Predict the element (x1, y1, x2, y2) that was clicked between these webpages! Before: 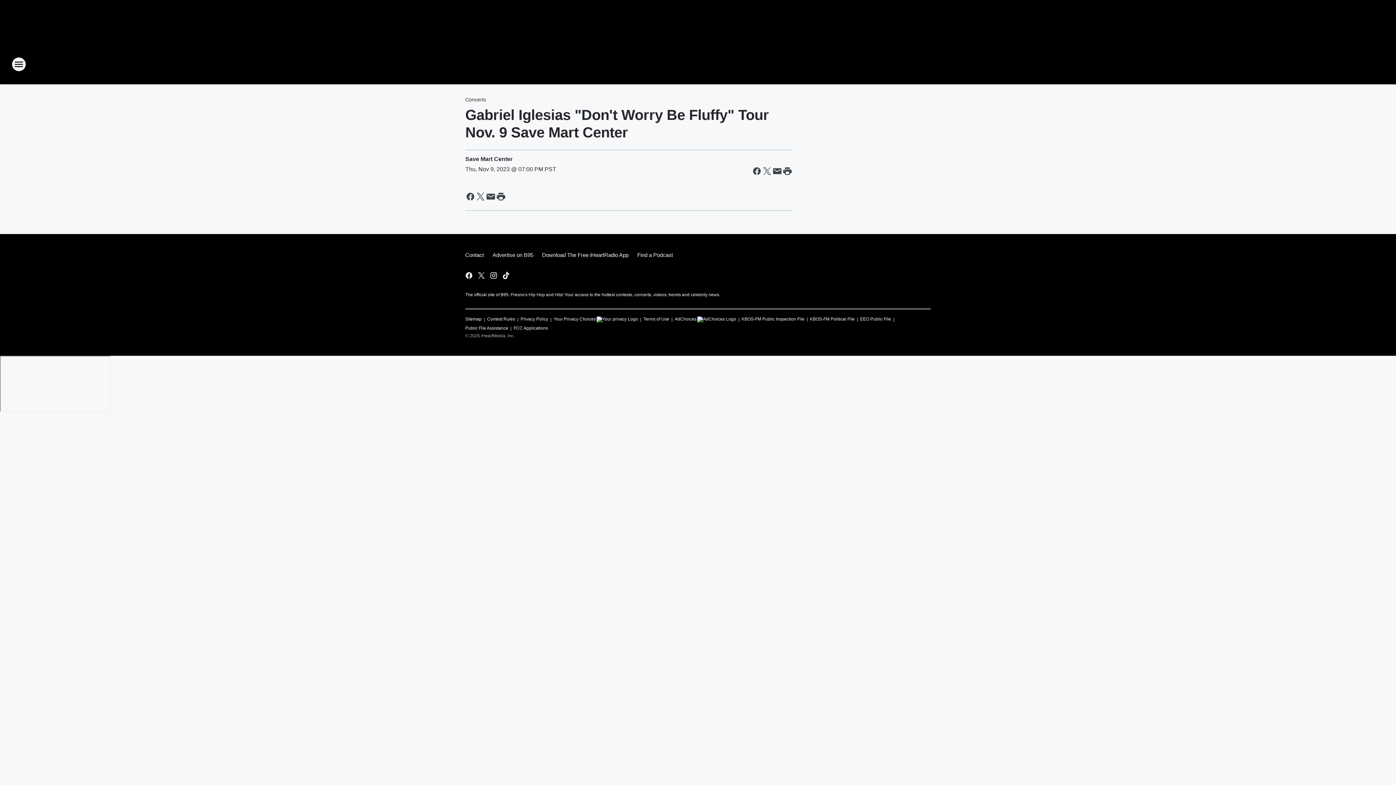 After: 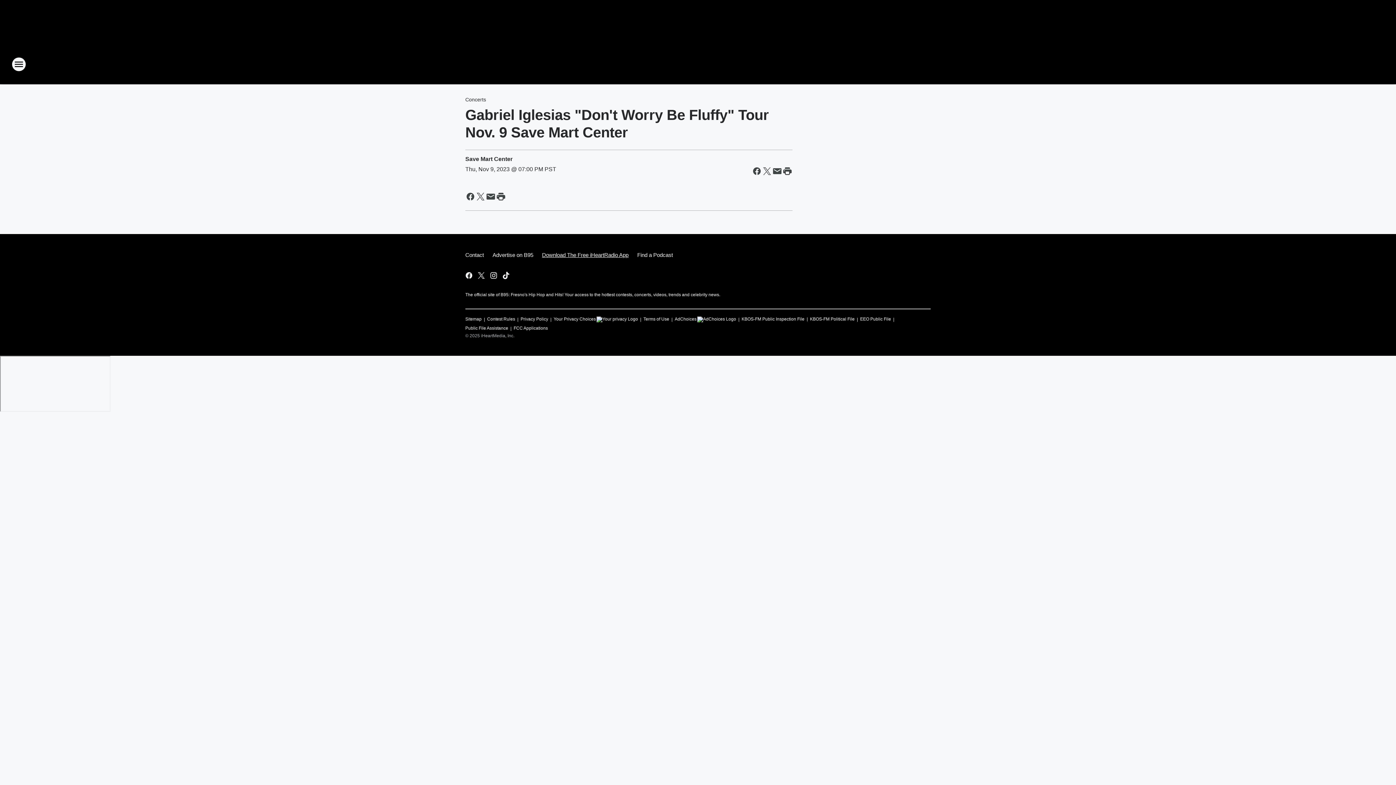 Action: label: Download The Free iHeartRadio App bbox: (537, 245, 633, 264)